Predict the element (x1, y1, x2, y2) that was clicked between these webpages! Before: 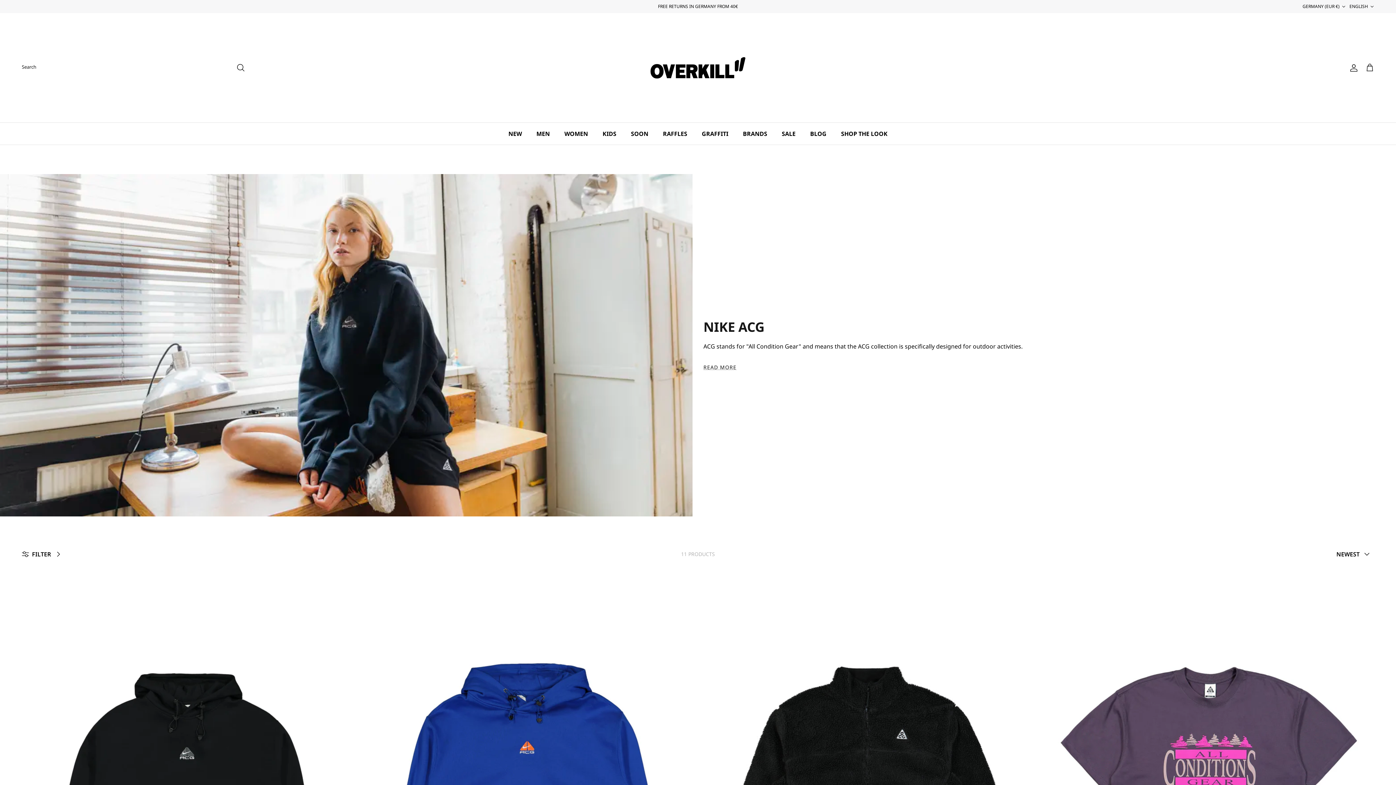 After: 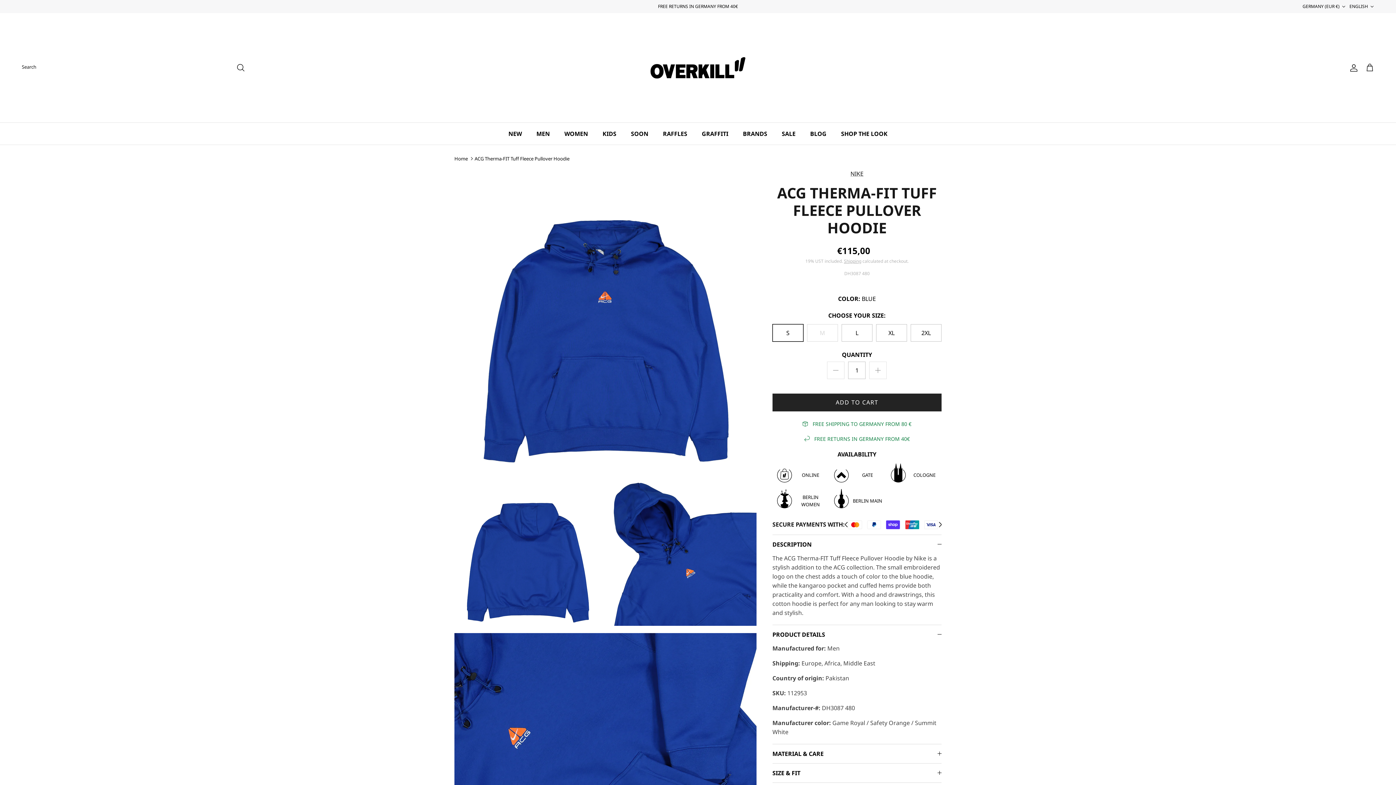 Action: bbox: (362, 566, 692, 979)